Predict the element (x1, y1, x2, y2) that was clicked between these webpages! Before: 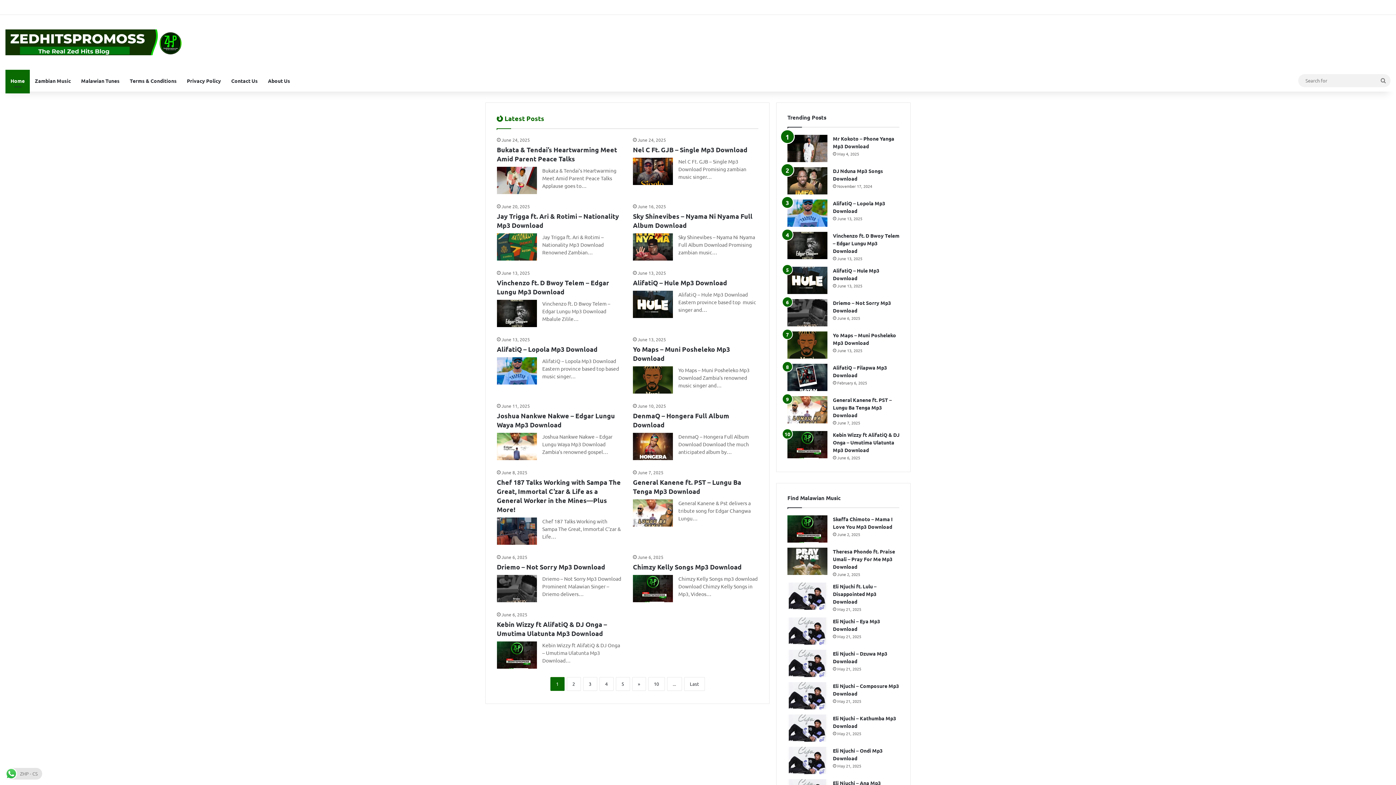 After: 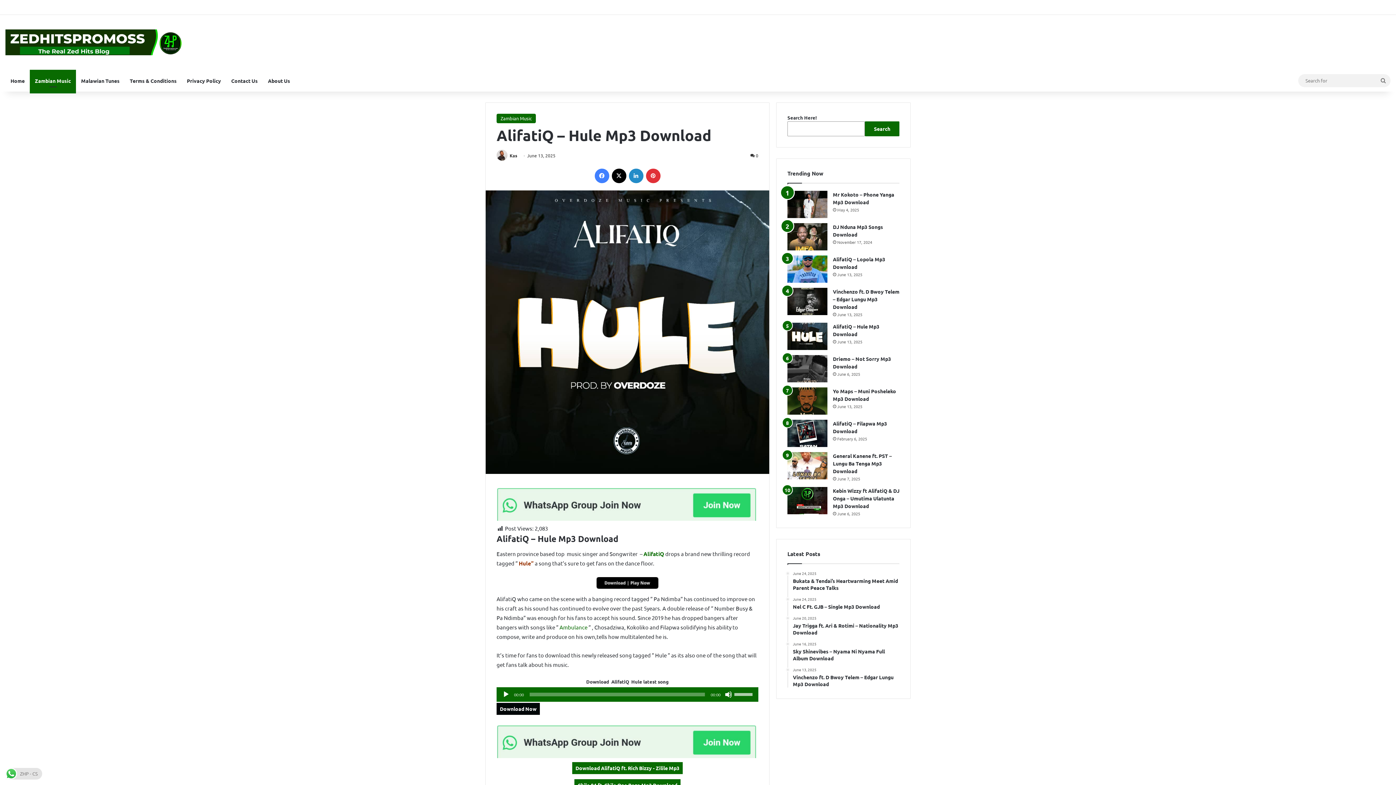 Action: bbox: (633, 290, 673, 318) label: AlifatiQ  – Hule Mp3 Download